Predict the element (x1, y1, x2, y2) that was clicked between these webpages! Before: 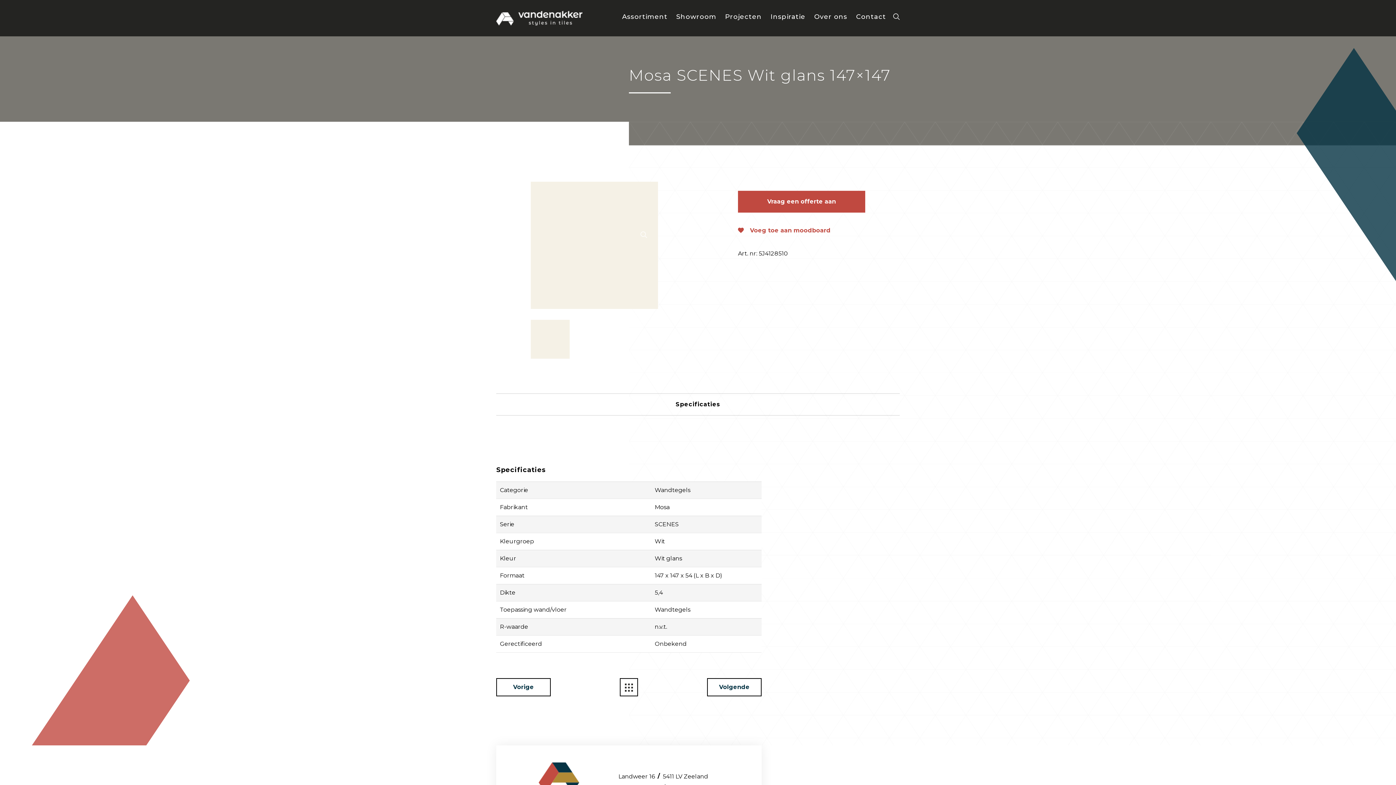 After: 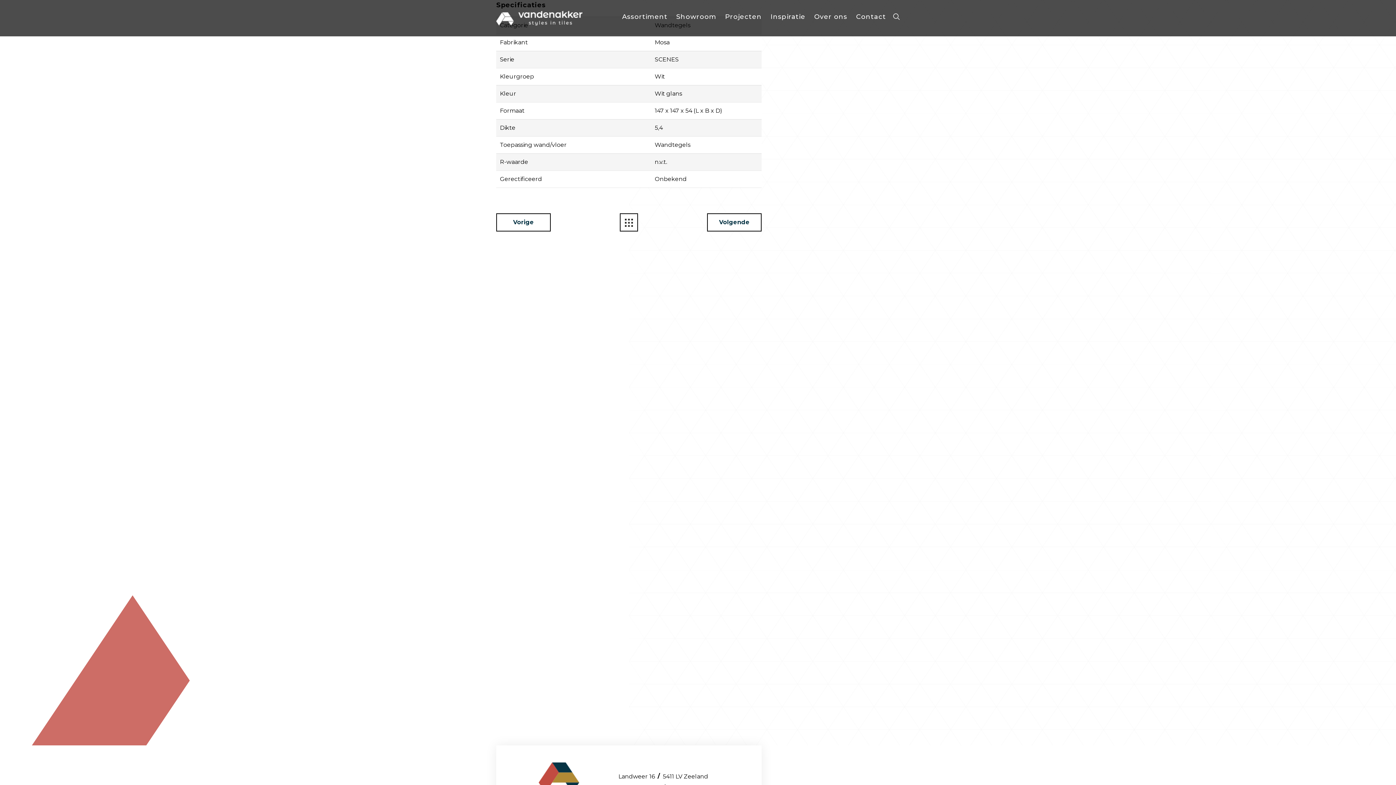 Action: label: Specificaties bbox: (675, 401, 720, 408)